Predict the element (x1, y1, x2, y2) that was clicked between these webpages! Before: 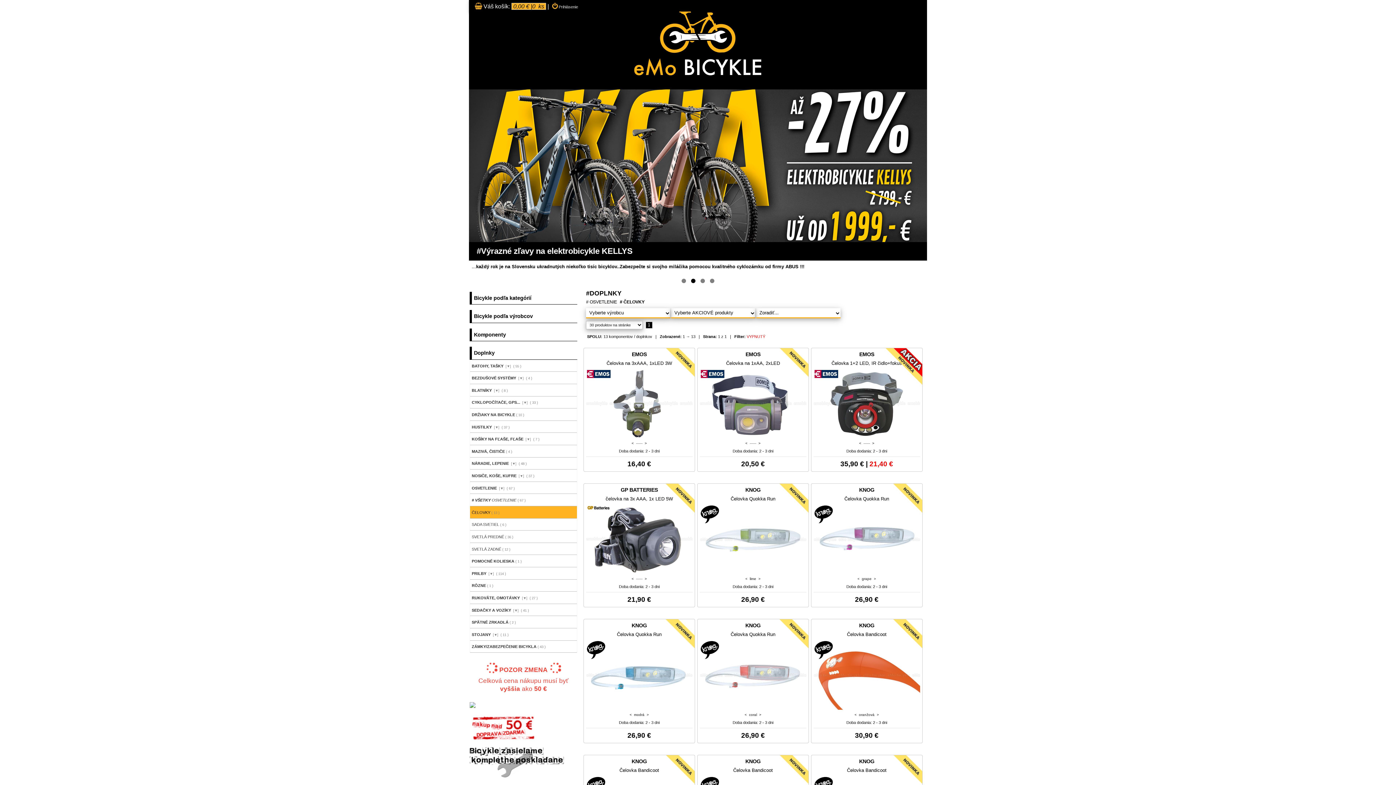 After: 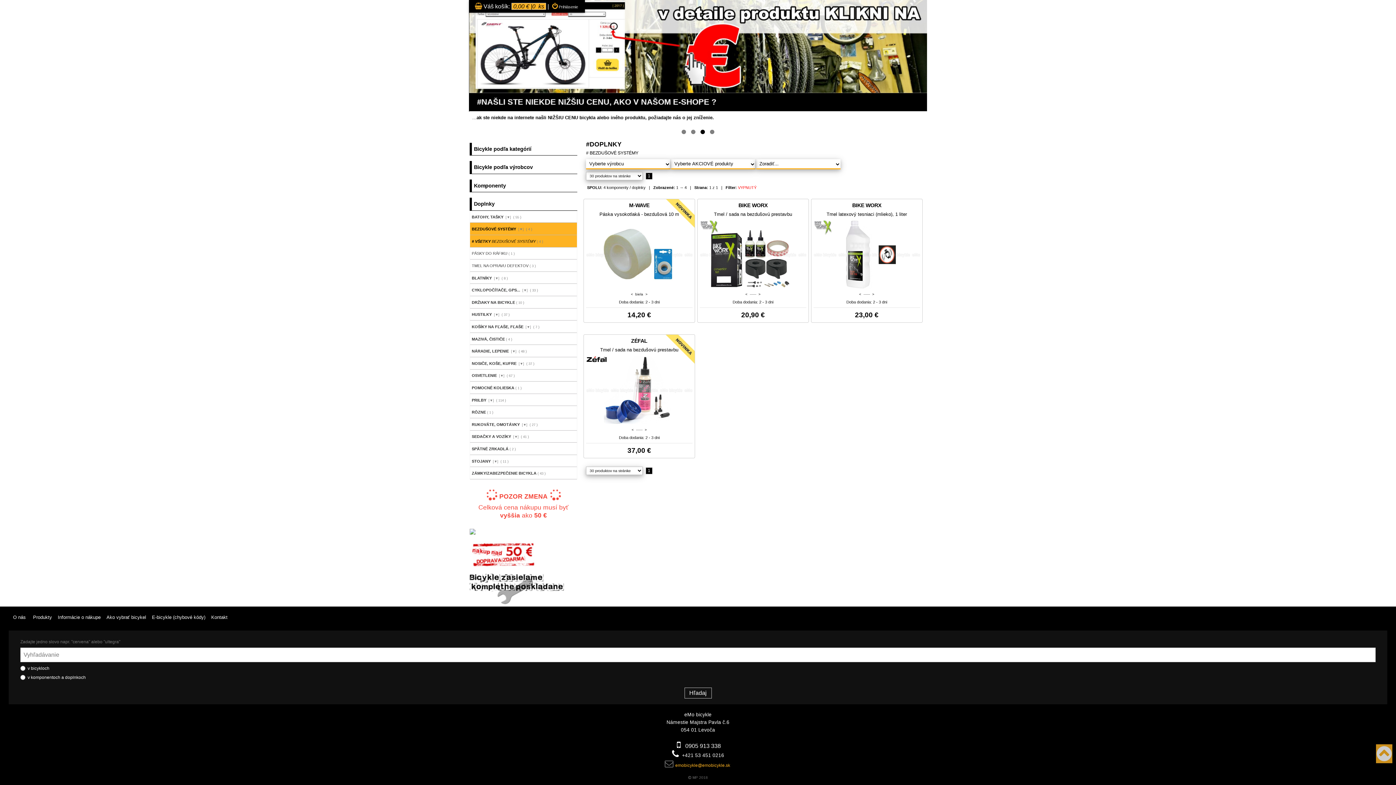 Action: label: BEZDUŠOVÉ SYSTÉMY  [▼]  ( 4 ) bbox: (470, 372, 577, 384)